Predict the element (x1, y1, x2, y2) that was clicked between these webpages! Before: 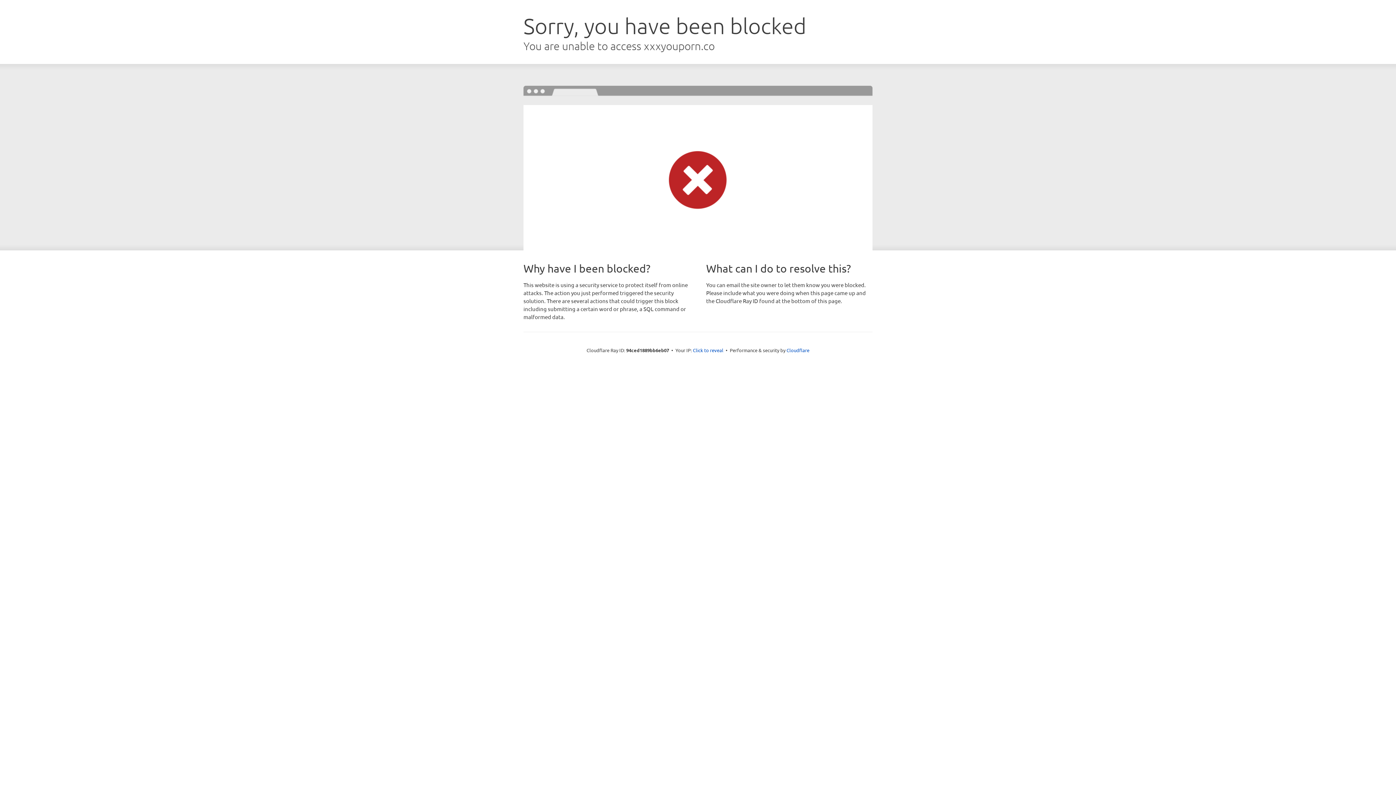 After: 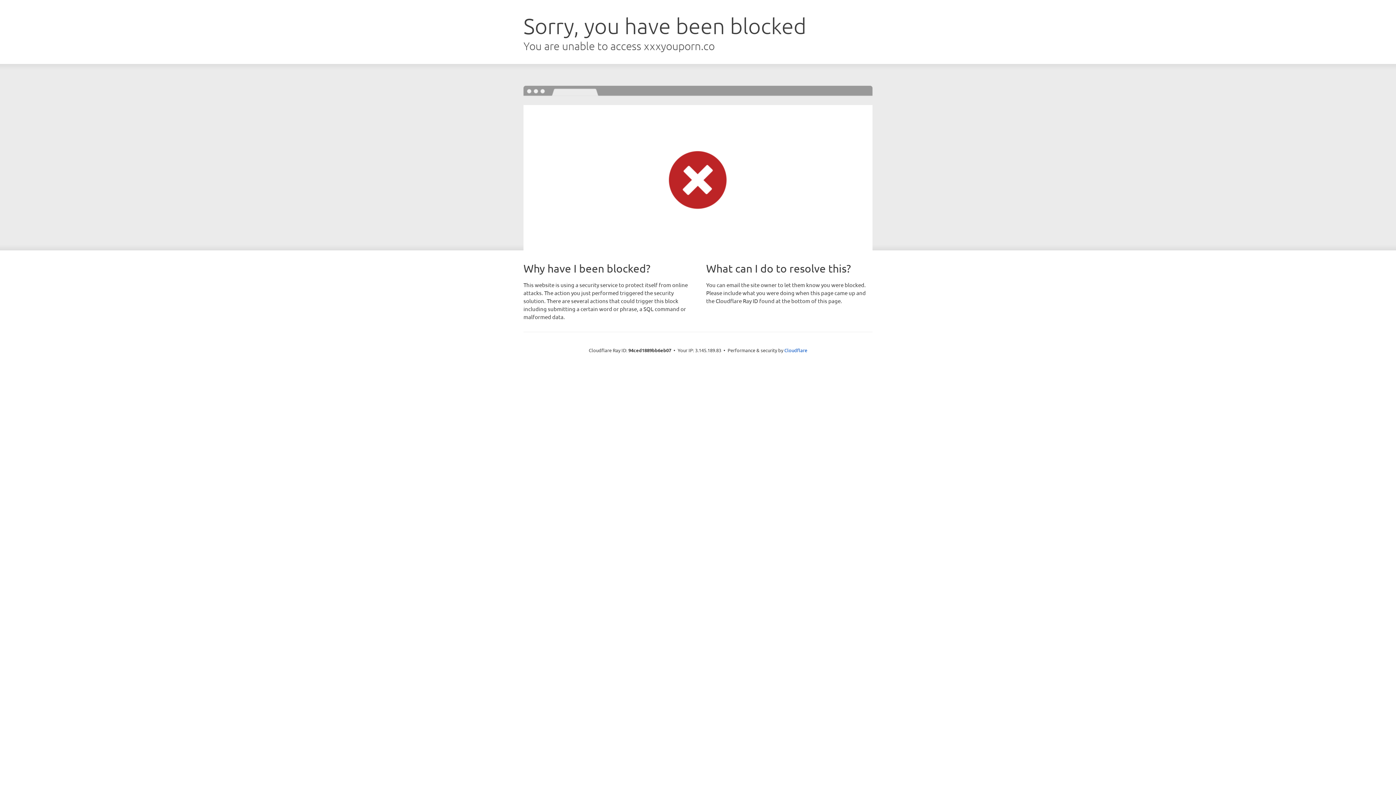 Action: bbox: (693, 346, 723, 353) label: Click to reveal